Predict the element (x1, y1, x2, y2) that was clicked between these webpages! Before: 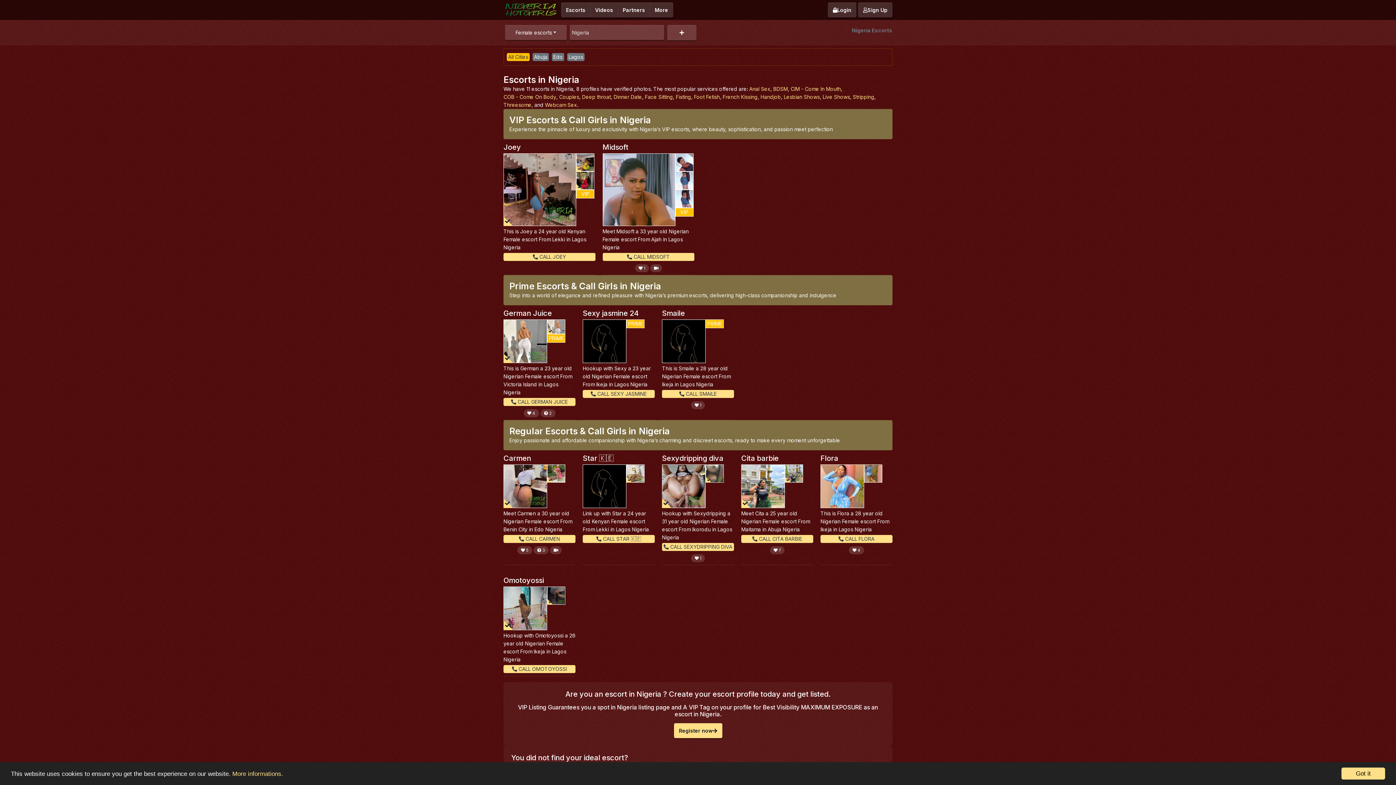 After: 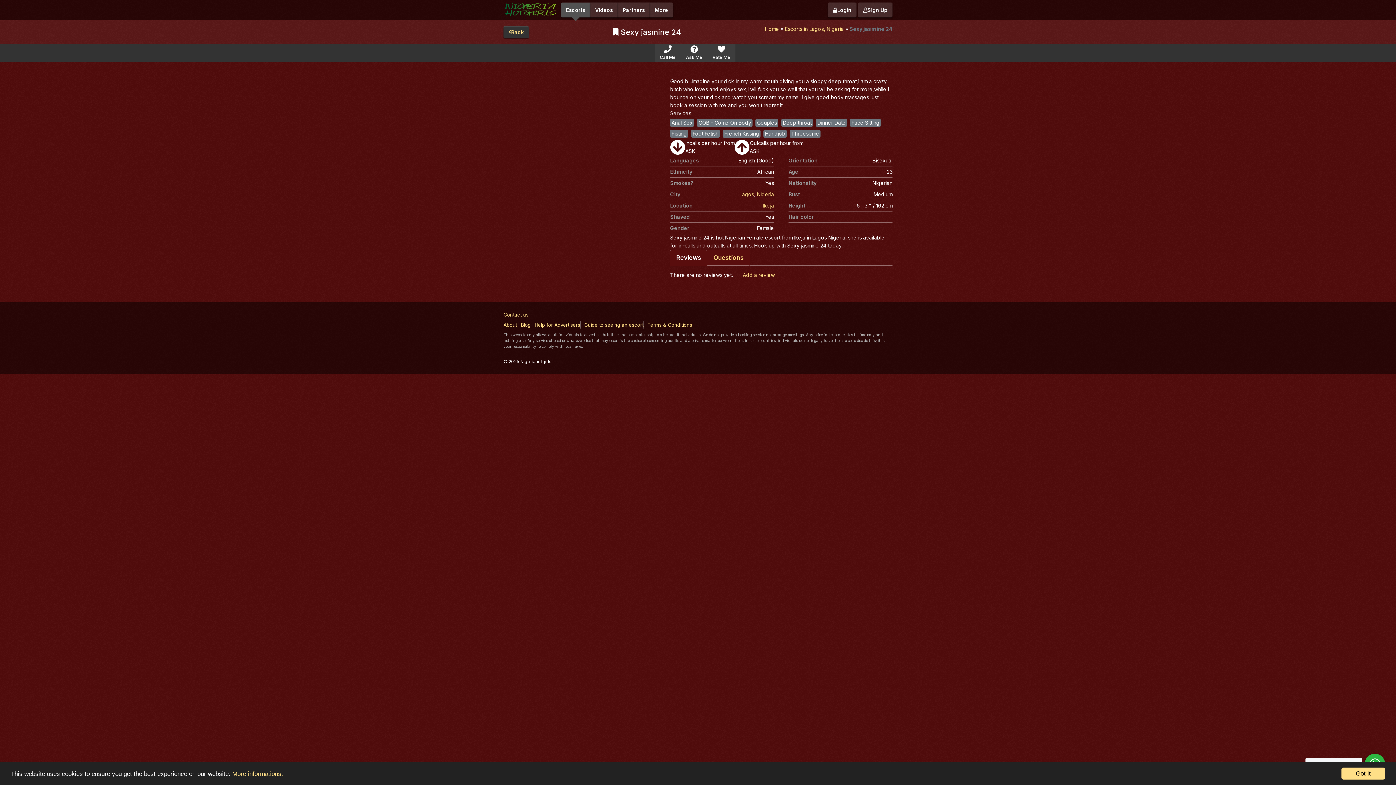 Action: bbox: (582, 319, 626, 363)